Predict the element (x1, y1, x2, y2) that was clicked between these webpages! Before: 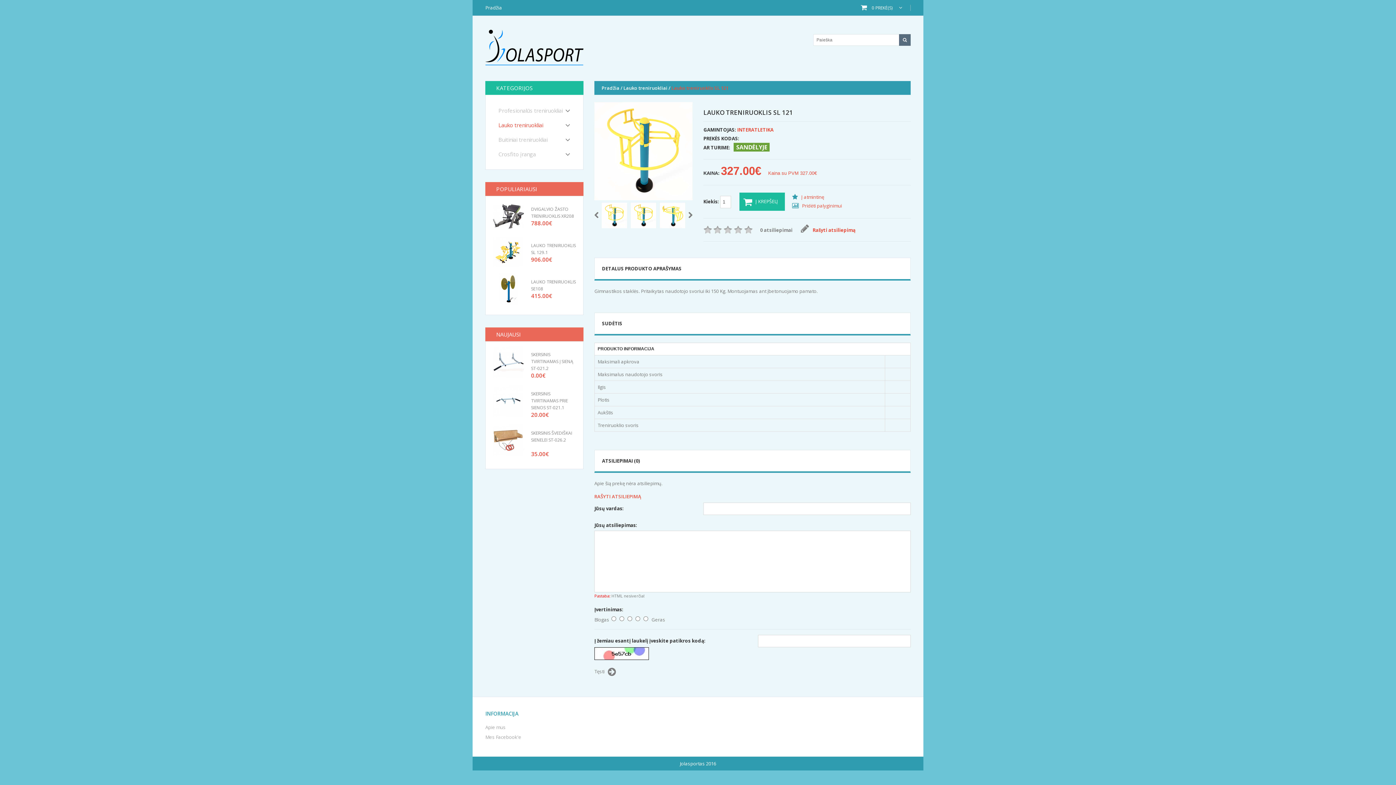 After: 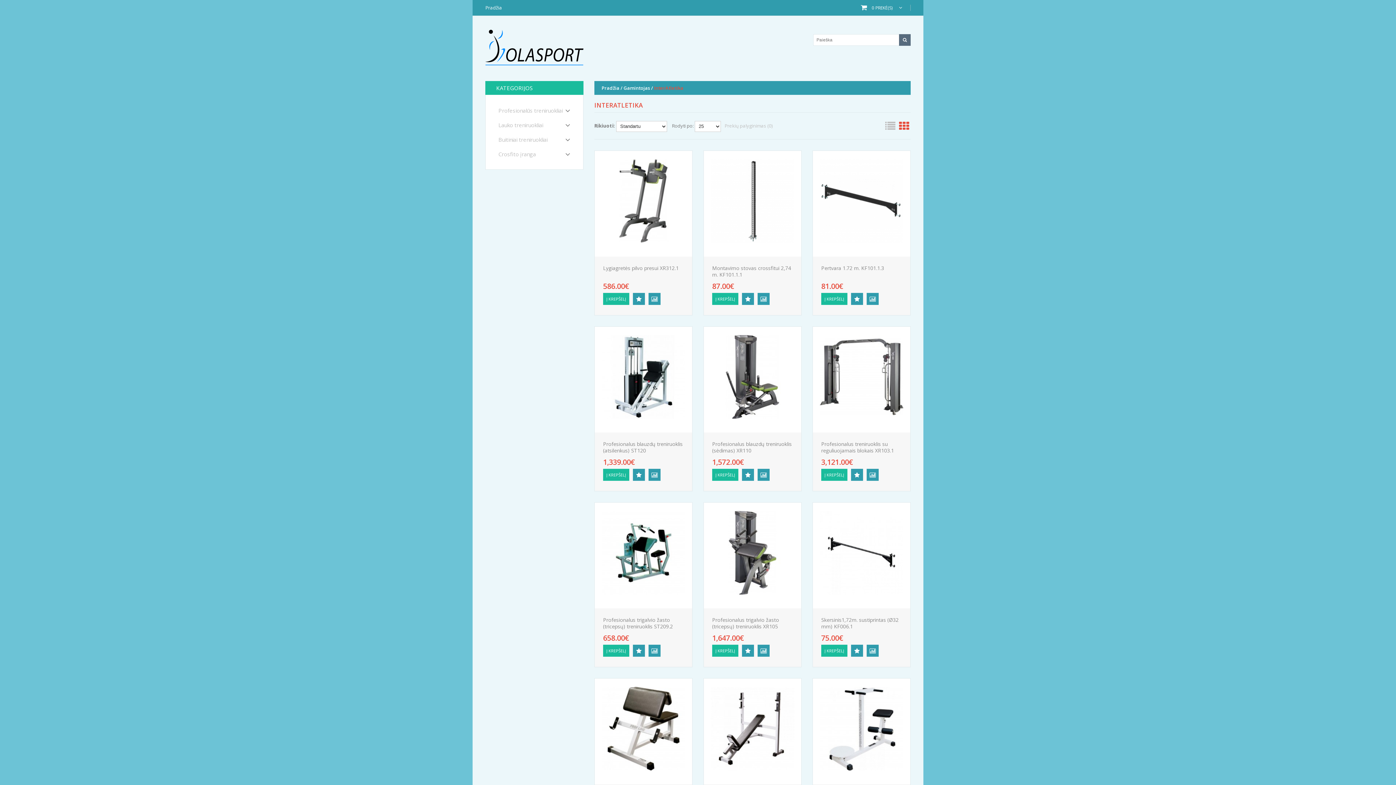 Action: label: INTERATLETIKA bbox: (737, 126, 773, 133)